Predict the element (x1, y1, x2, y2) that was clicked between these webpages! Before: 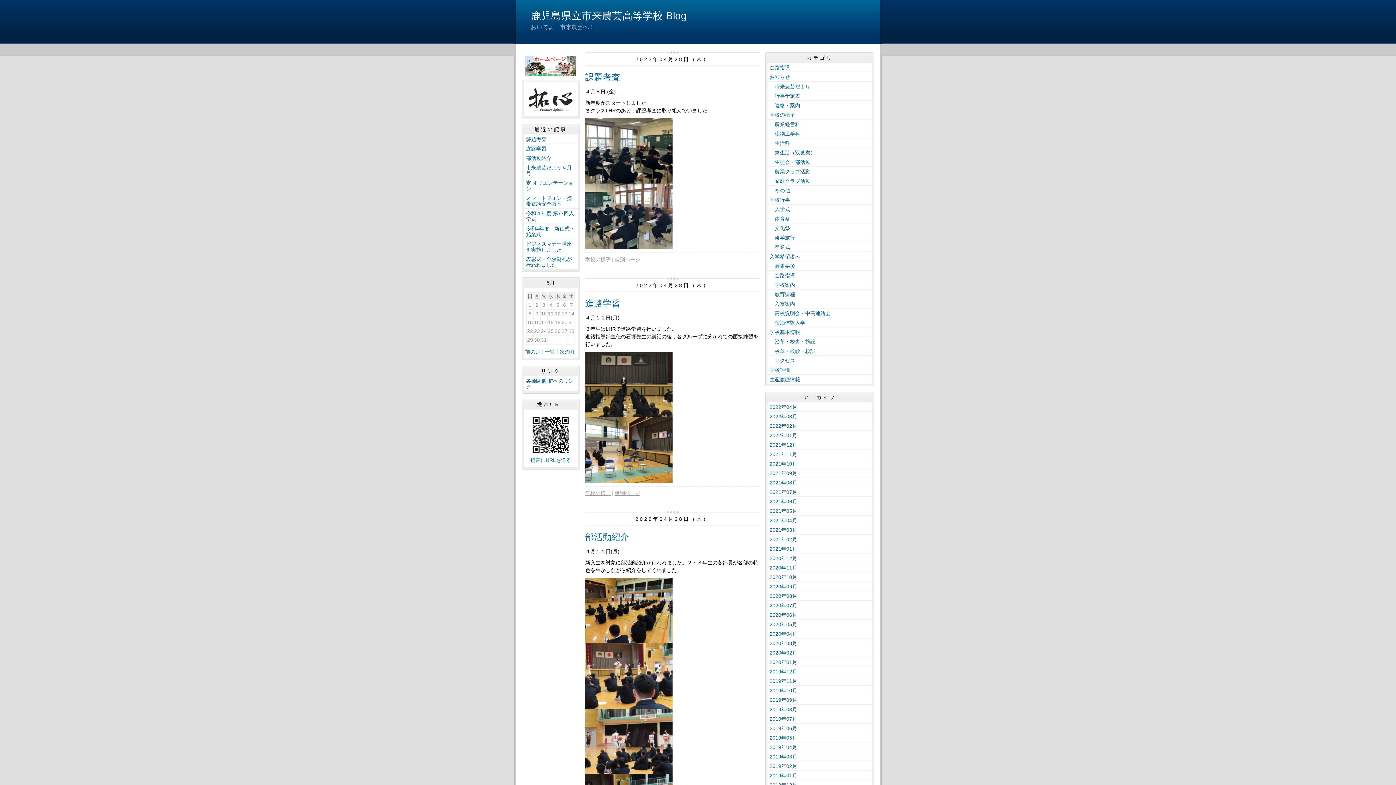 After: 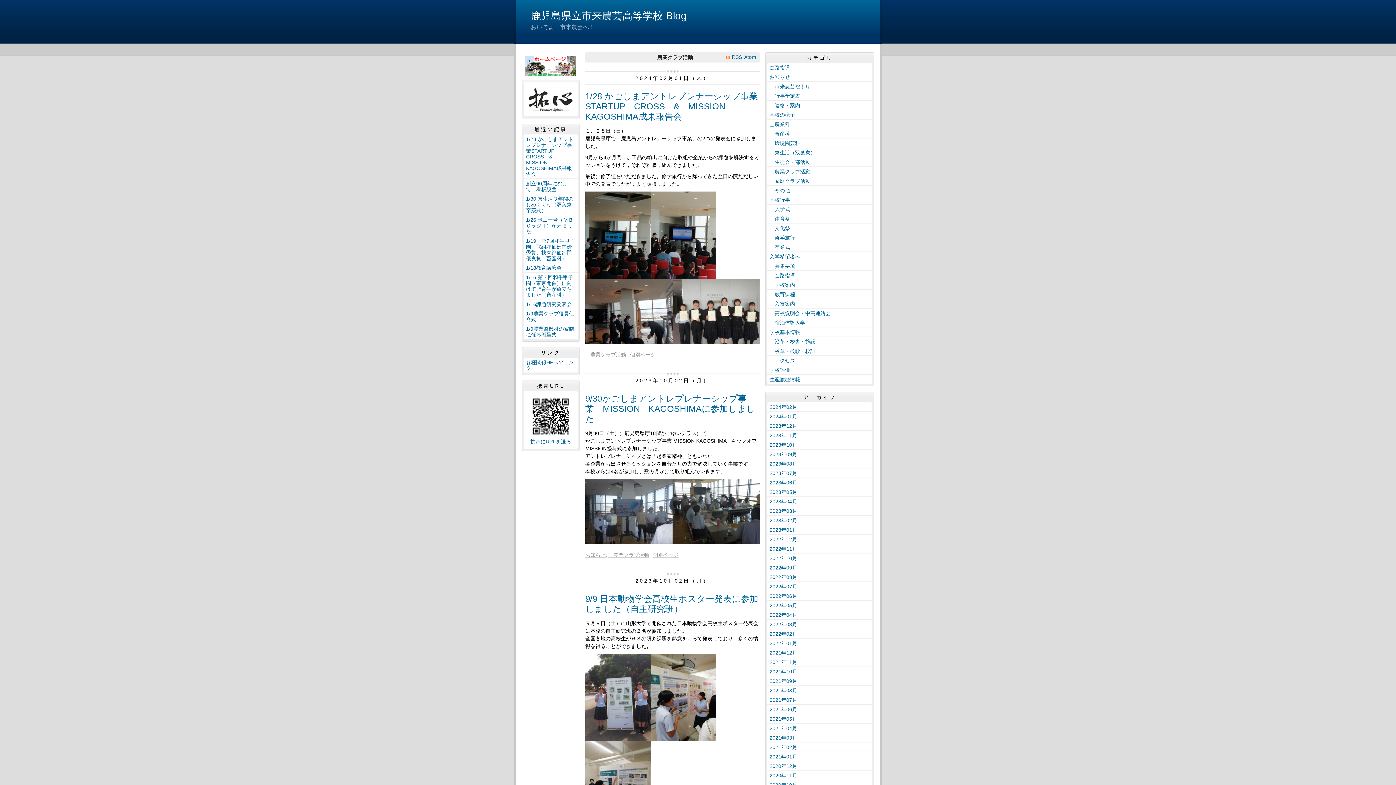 Action: label: 　農業クラブ活動 bbox: (767, 166, 872, 176)